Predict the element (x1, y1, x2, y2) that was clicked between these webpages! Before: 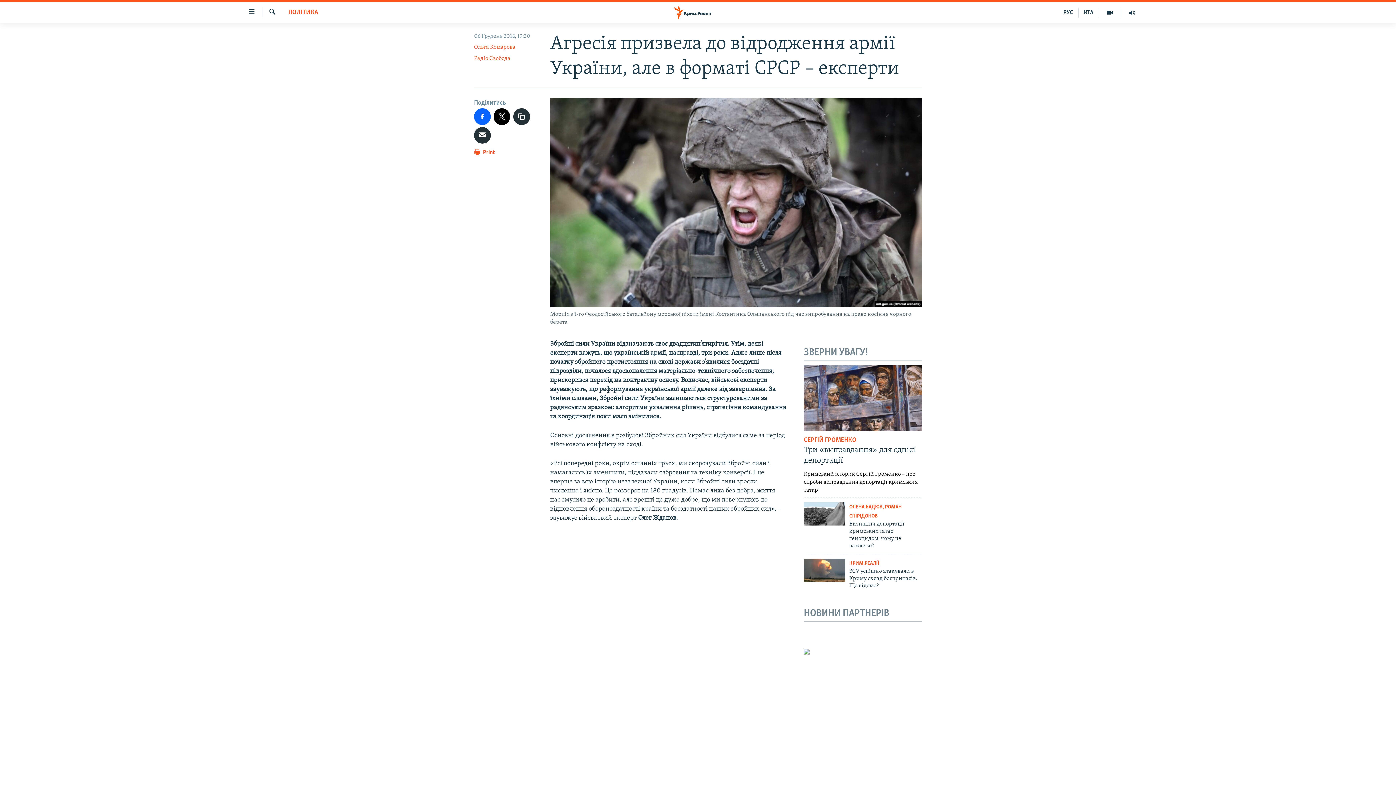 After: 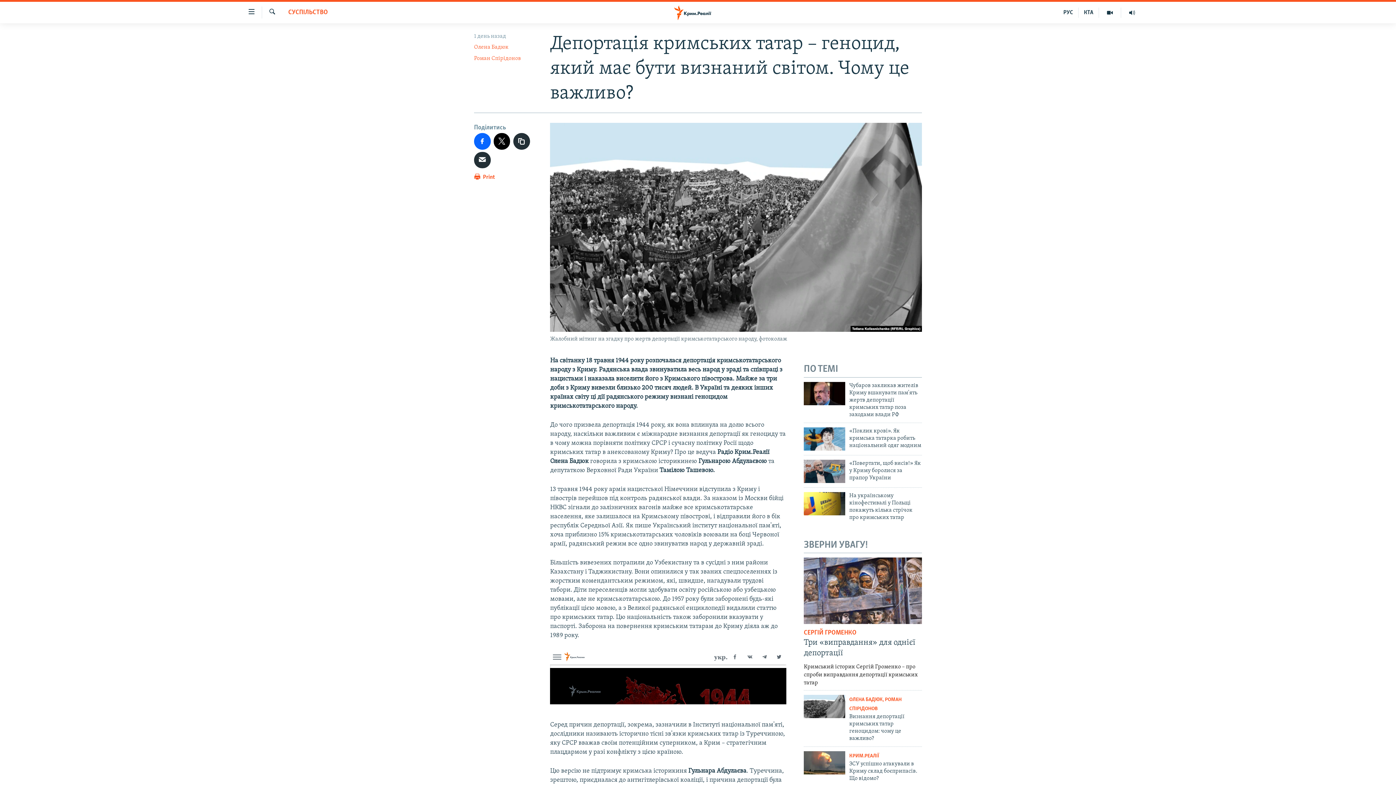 Action: bbox: (804, 502, 845, 525)